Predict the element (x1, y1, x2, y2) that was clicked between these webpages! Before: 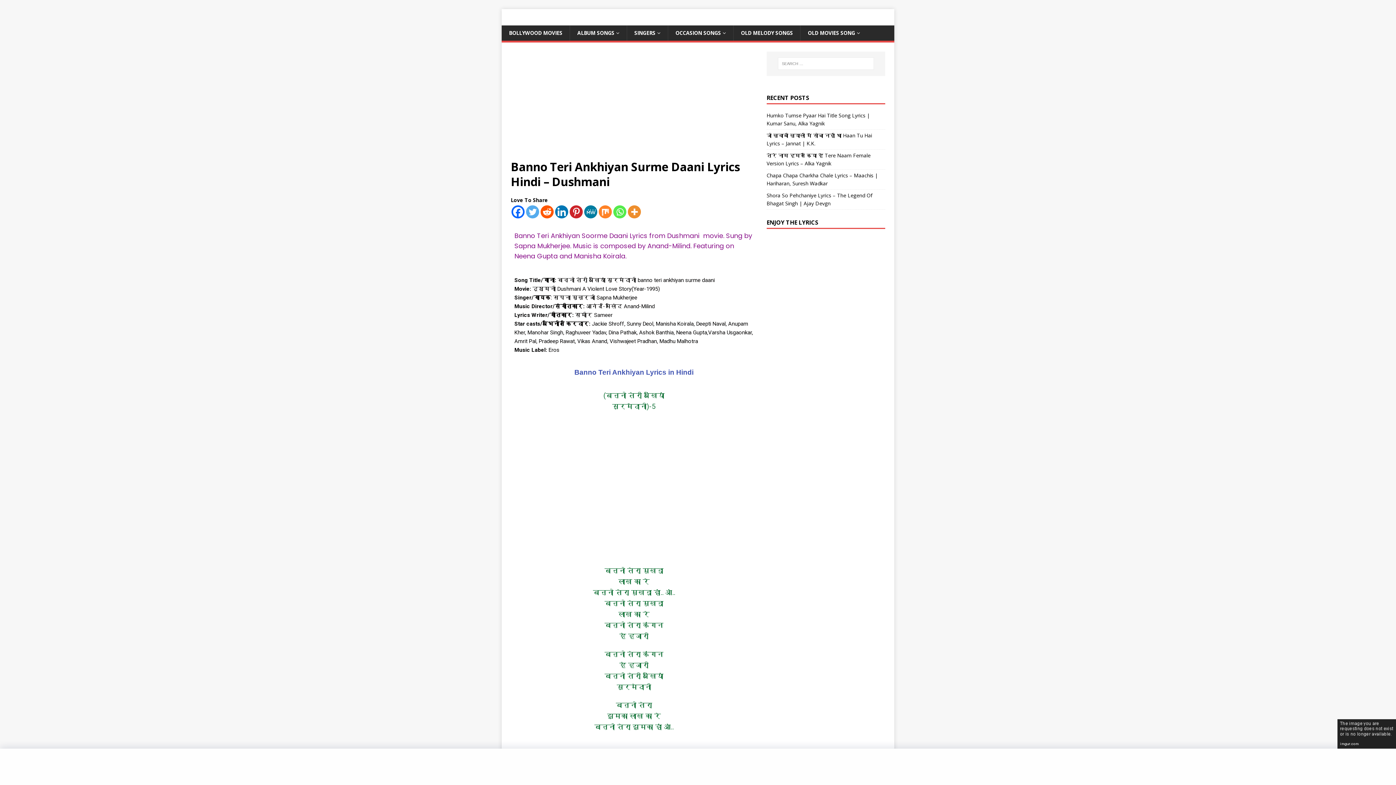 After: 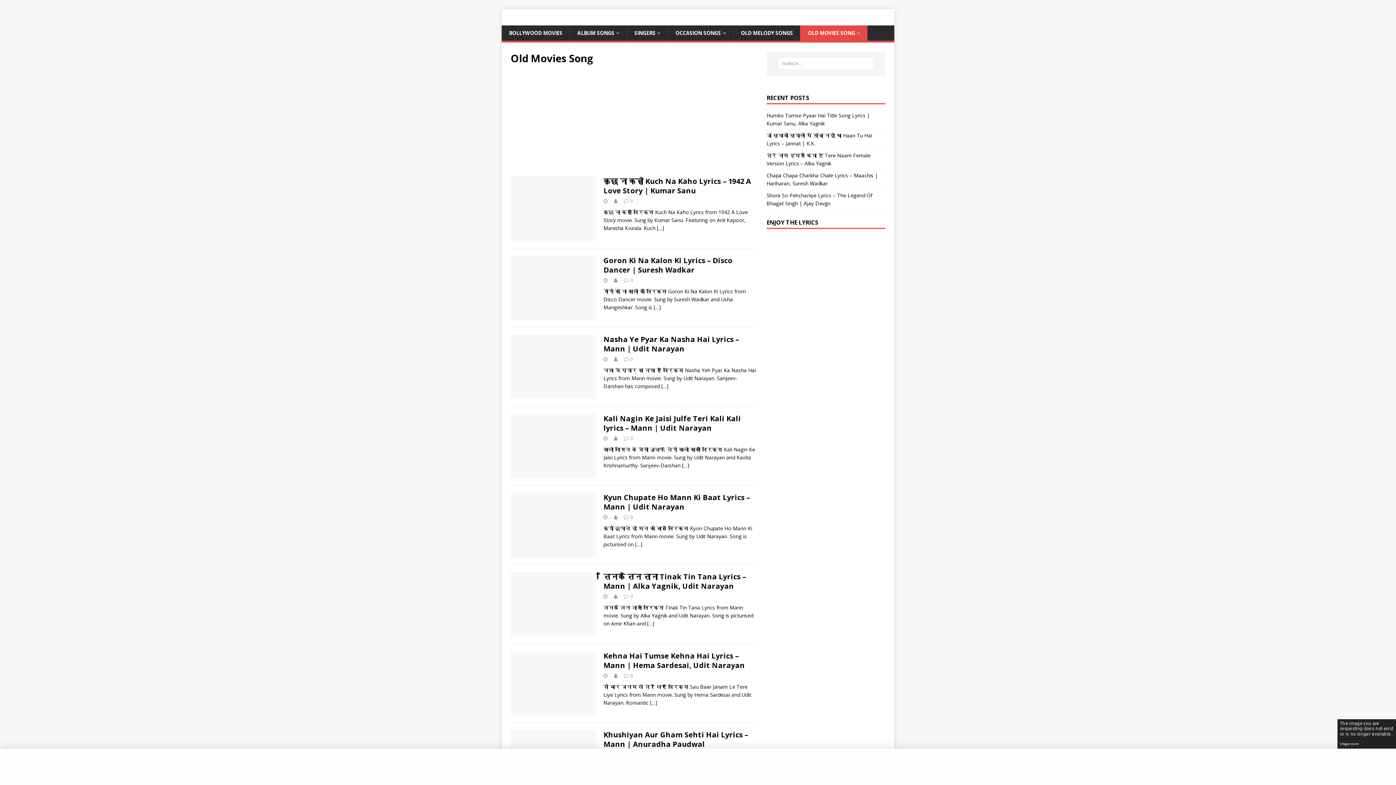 Action: label: OLD MOVIES SONG bbox: (800, 25, 867, 40)